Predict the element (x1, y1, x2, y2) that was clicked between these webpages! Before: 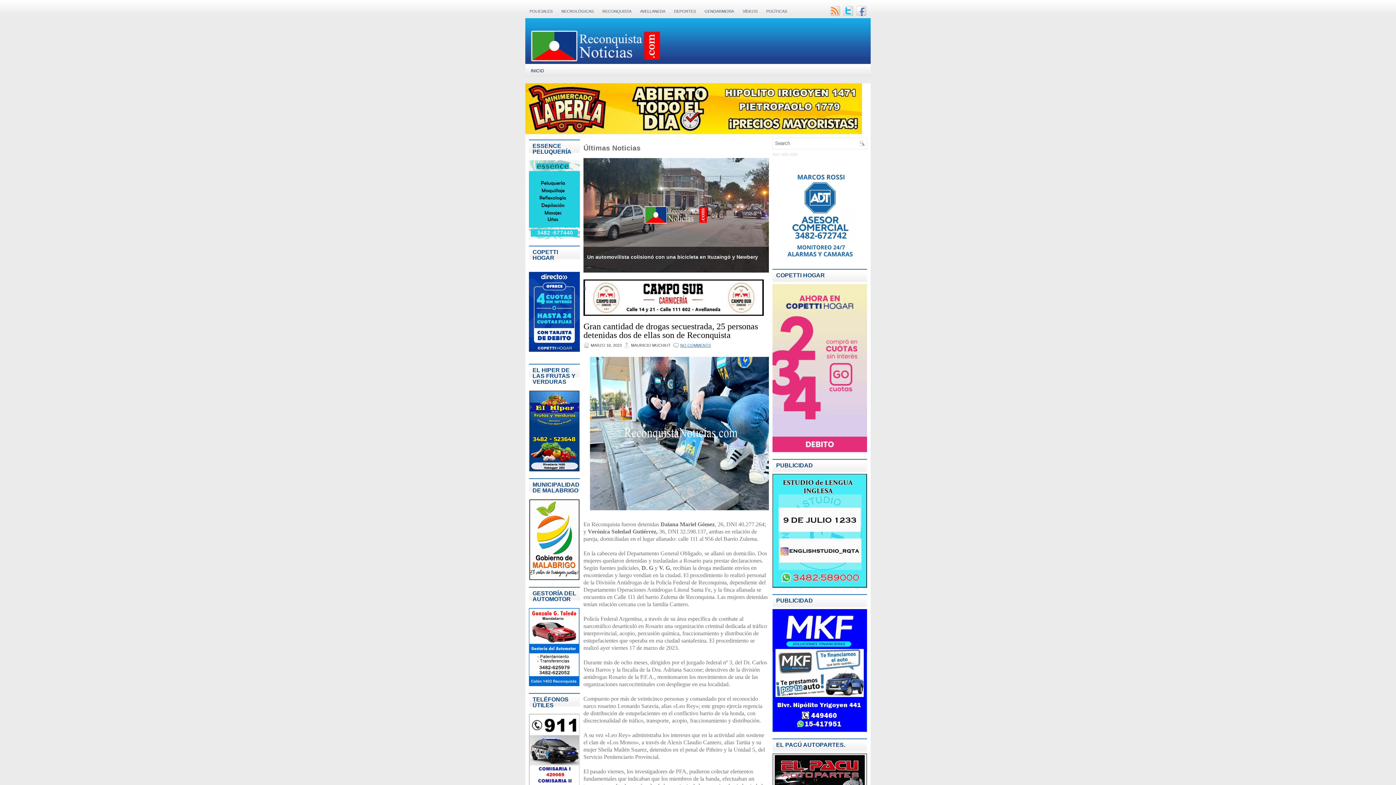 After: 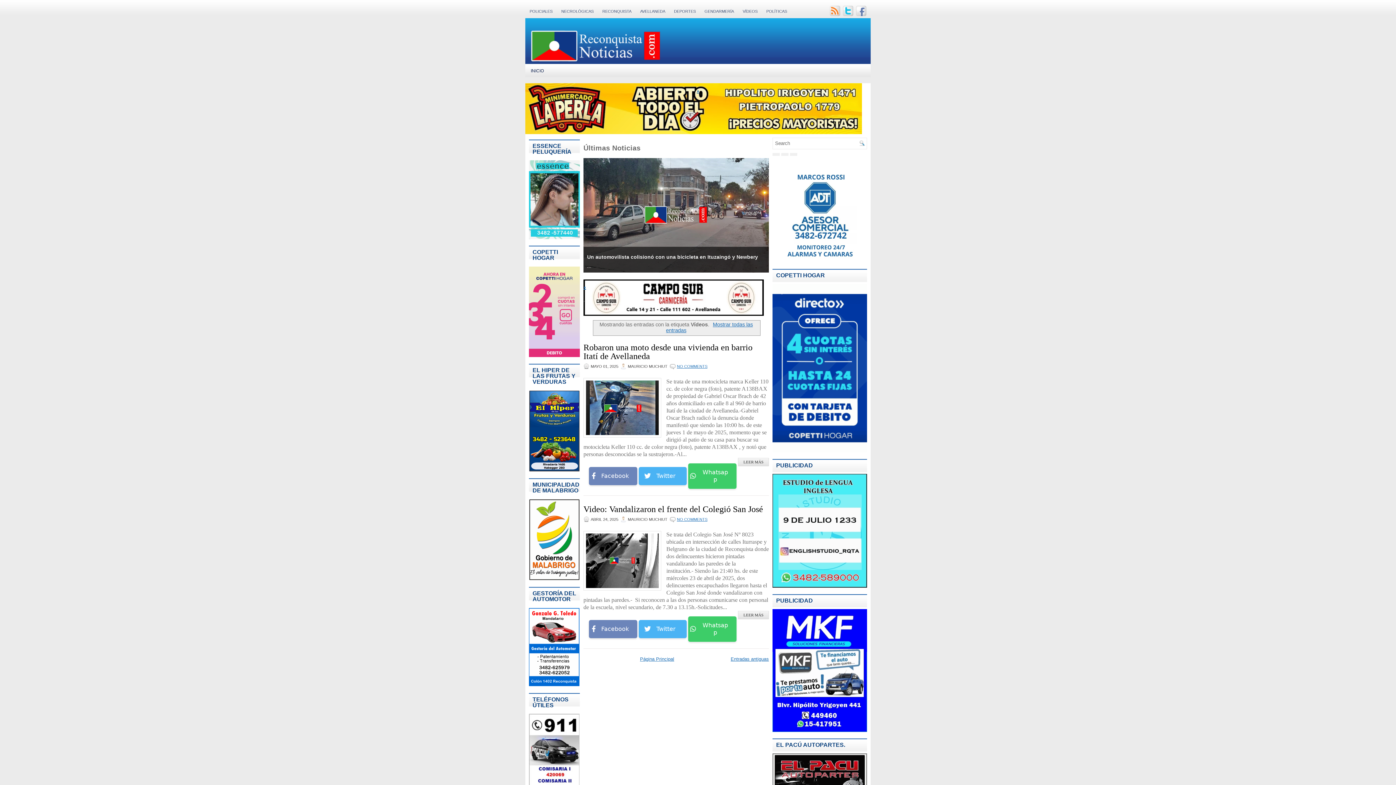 Action: label: VÍDEOS bbox: (738, 3, 762, 18)